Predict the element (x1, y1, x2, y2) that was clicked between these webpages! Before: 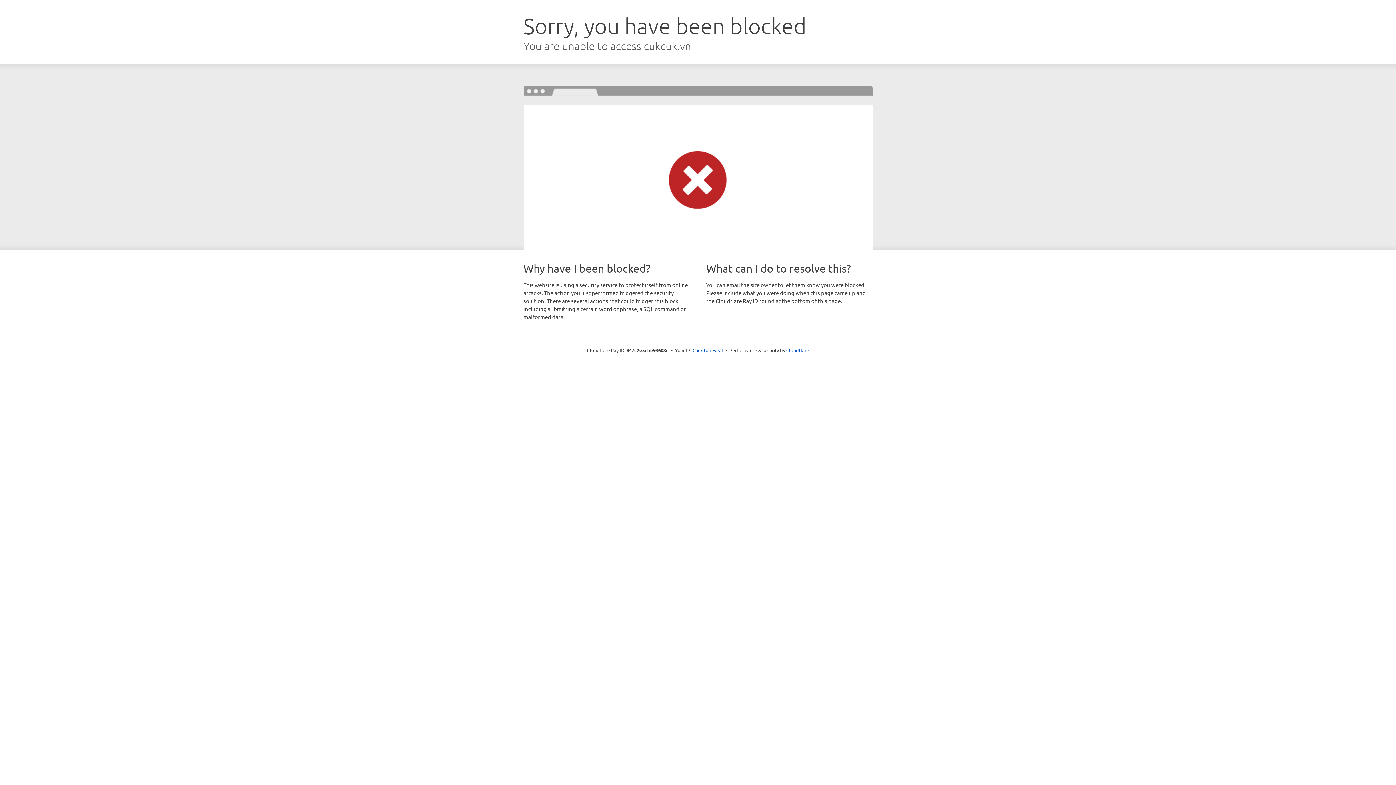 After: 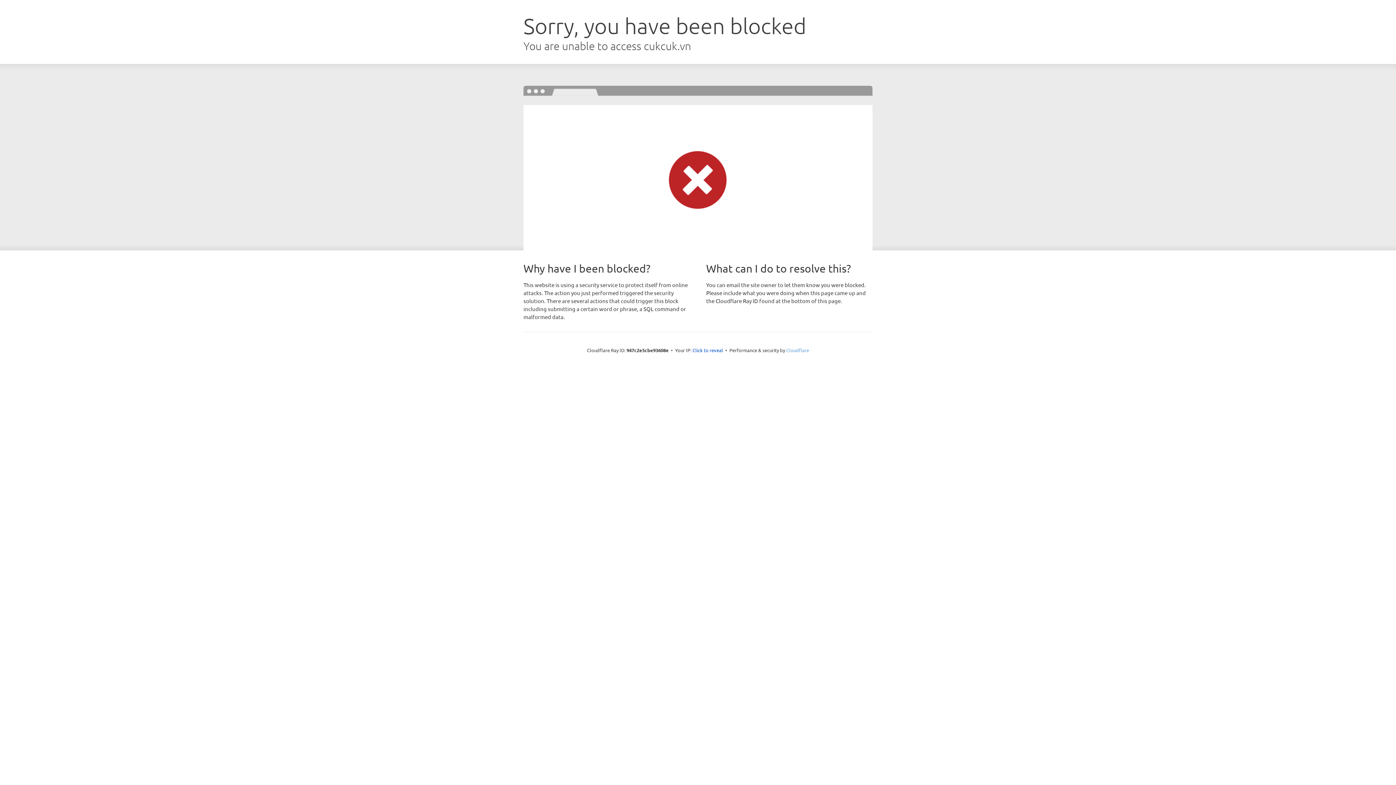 Action: label: Cloudflare bbox: (786, 347, 809, 353)